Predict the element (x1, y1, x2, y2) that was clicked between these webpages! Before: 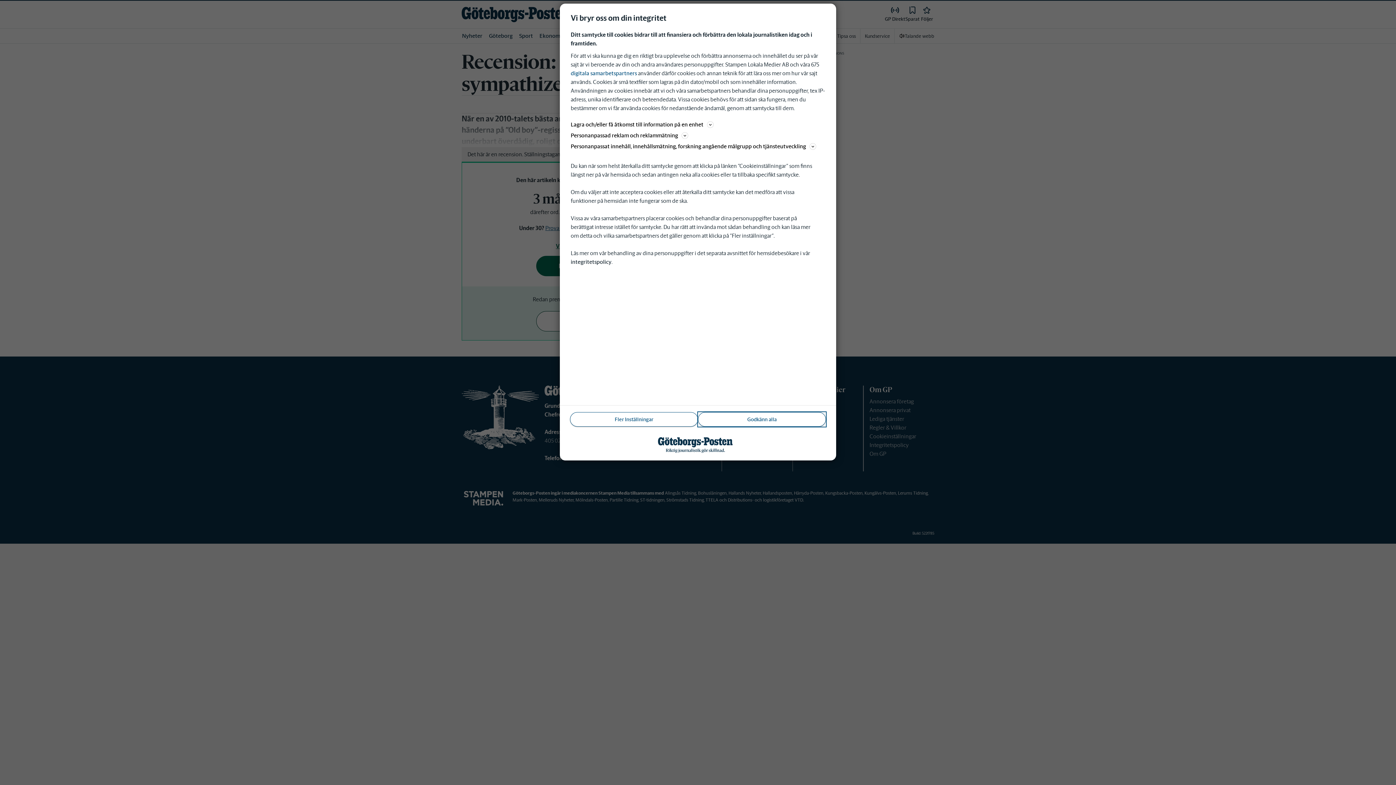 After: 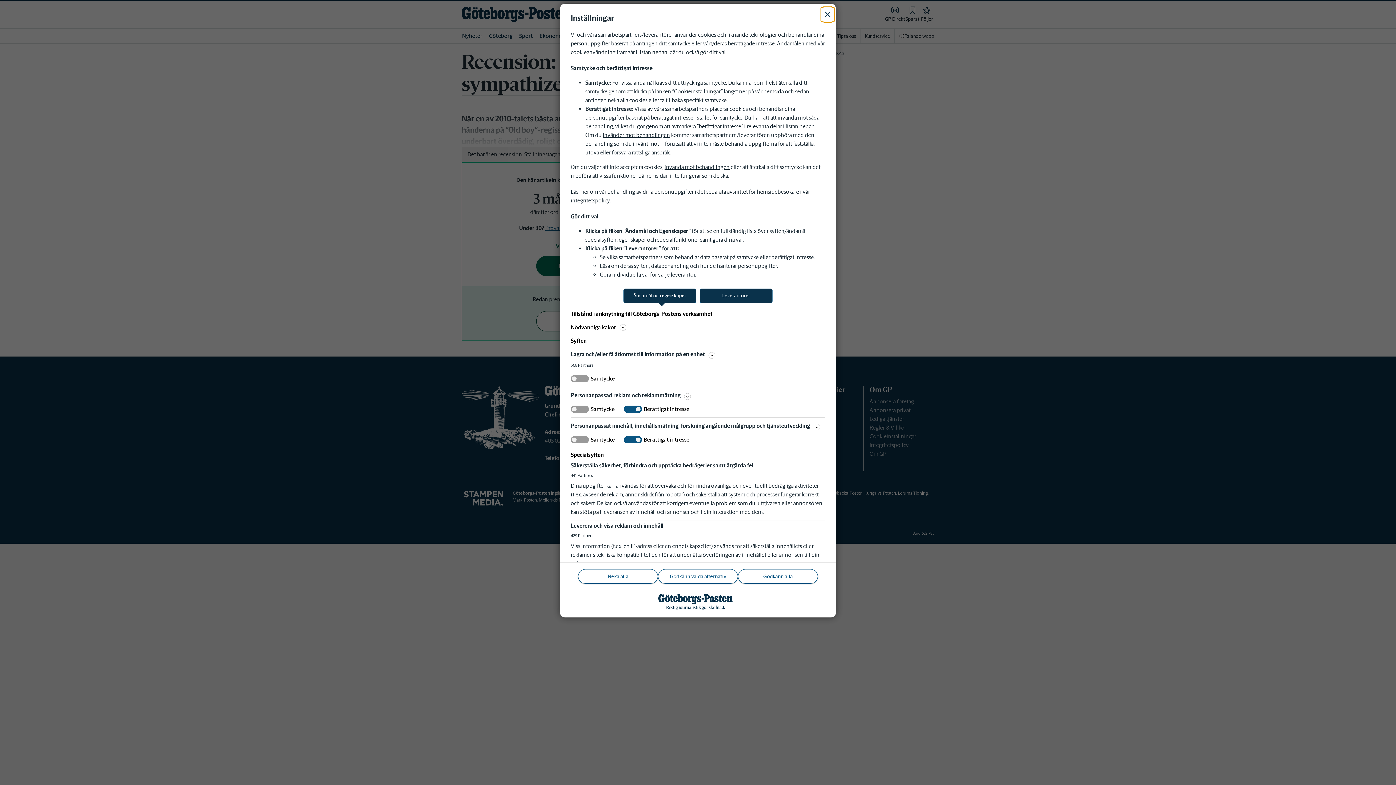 Action: bbox: (570, 412, 698, 426) label: Fler Inställningar